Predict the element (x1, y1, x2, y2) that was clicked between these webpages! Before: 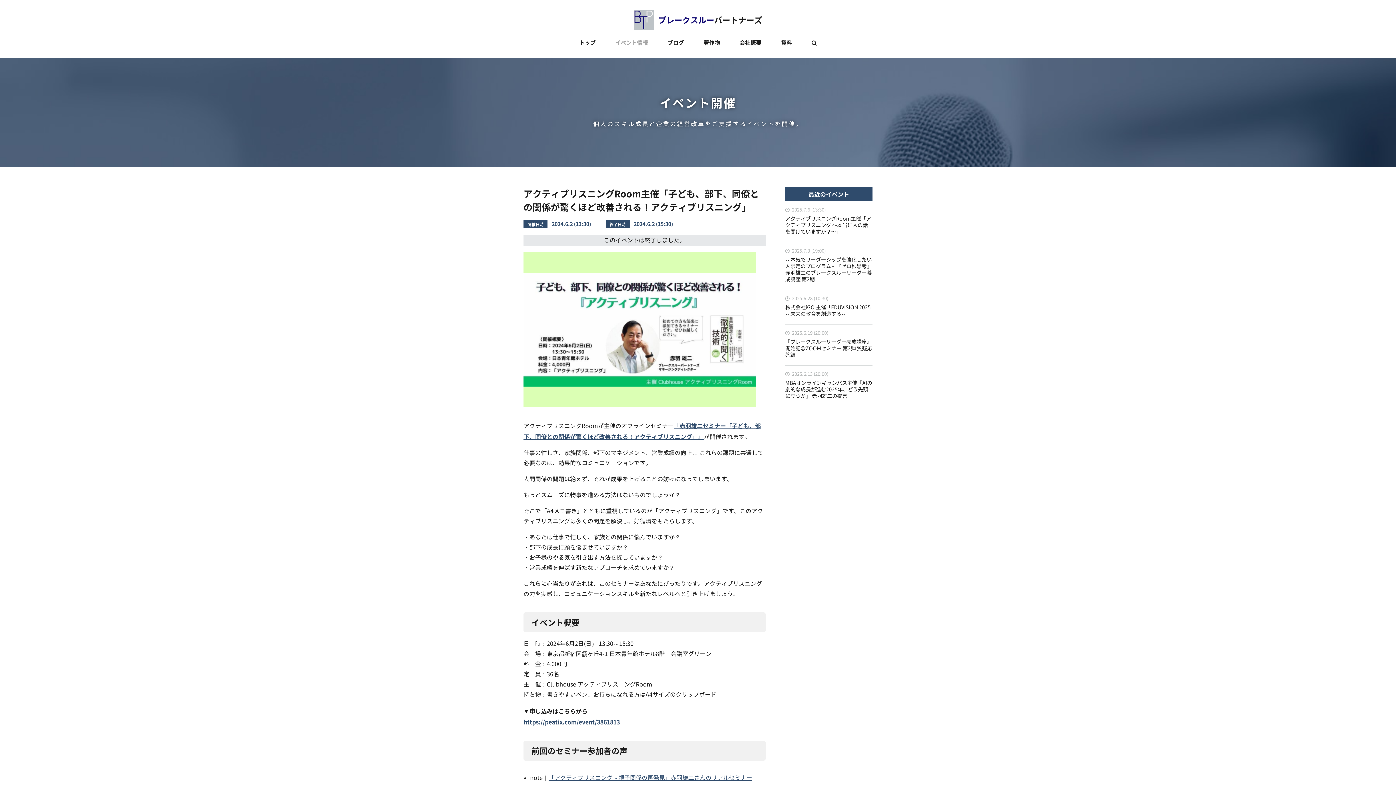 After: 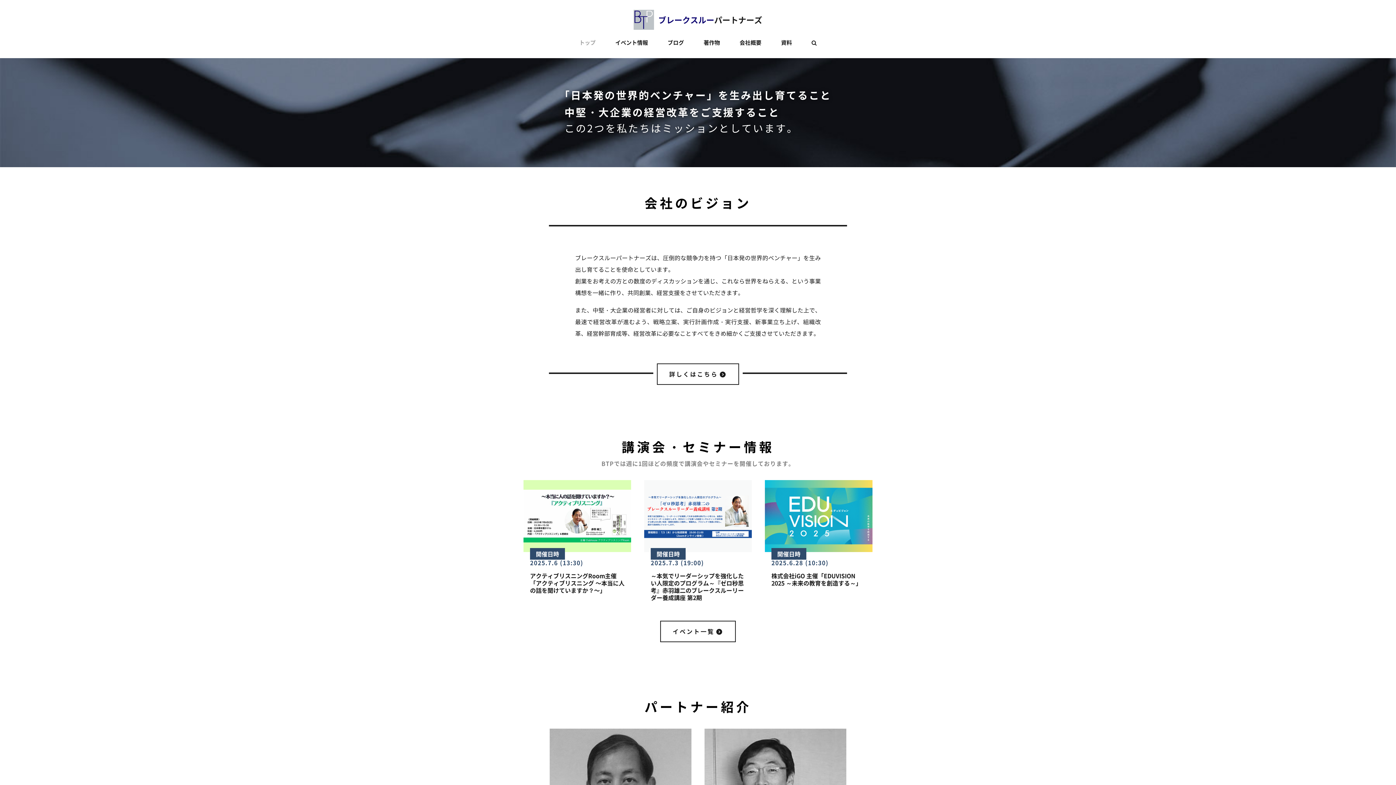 Action: bbox: (633, 15, 762, 22) label: ブレークスルーパートナーズ